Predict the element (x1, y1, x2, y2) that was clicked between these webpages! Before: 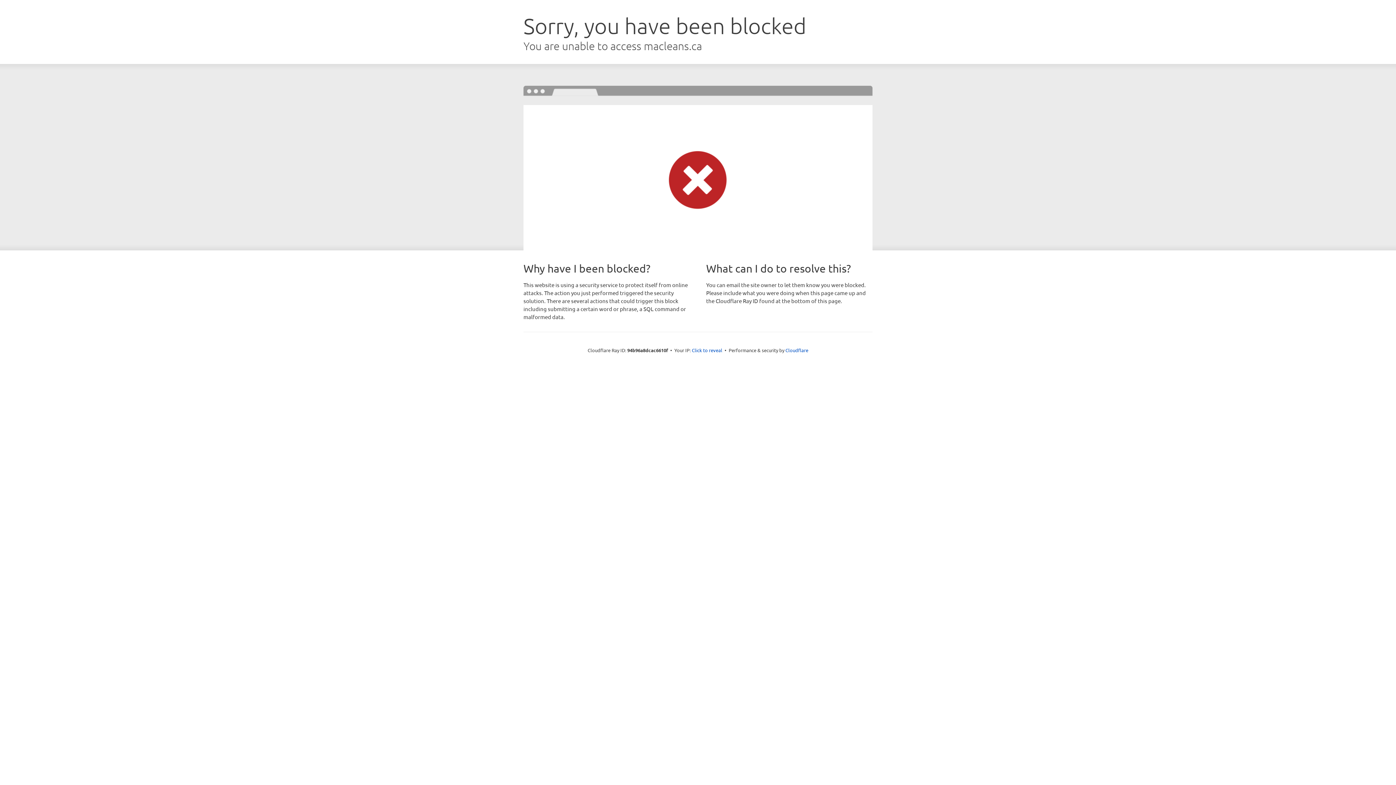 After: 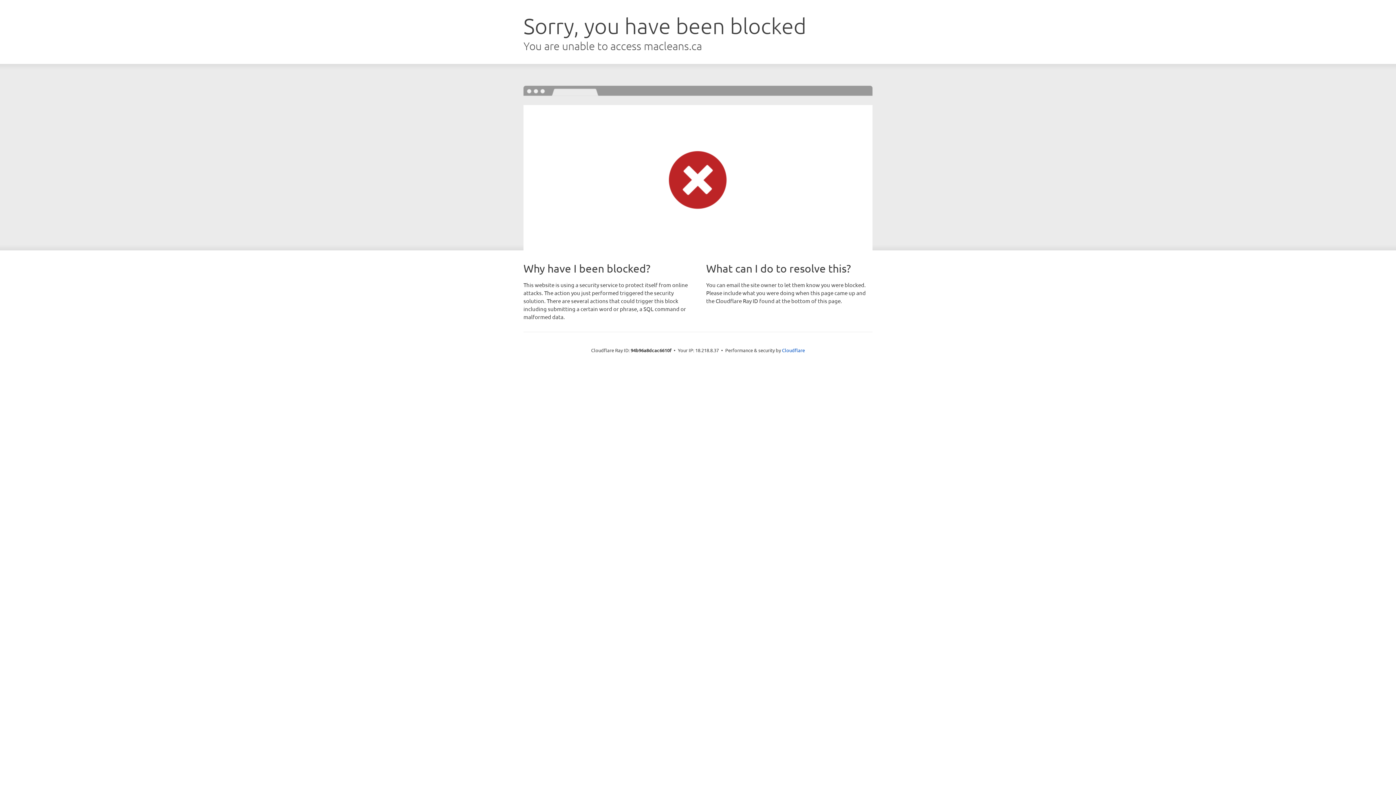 Action: bbox: (692, 346, 722, 353) label: Click to reveal